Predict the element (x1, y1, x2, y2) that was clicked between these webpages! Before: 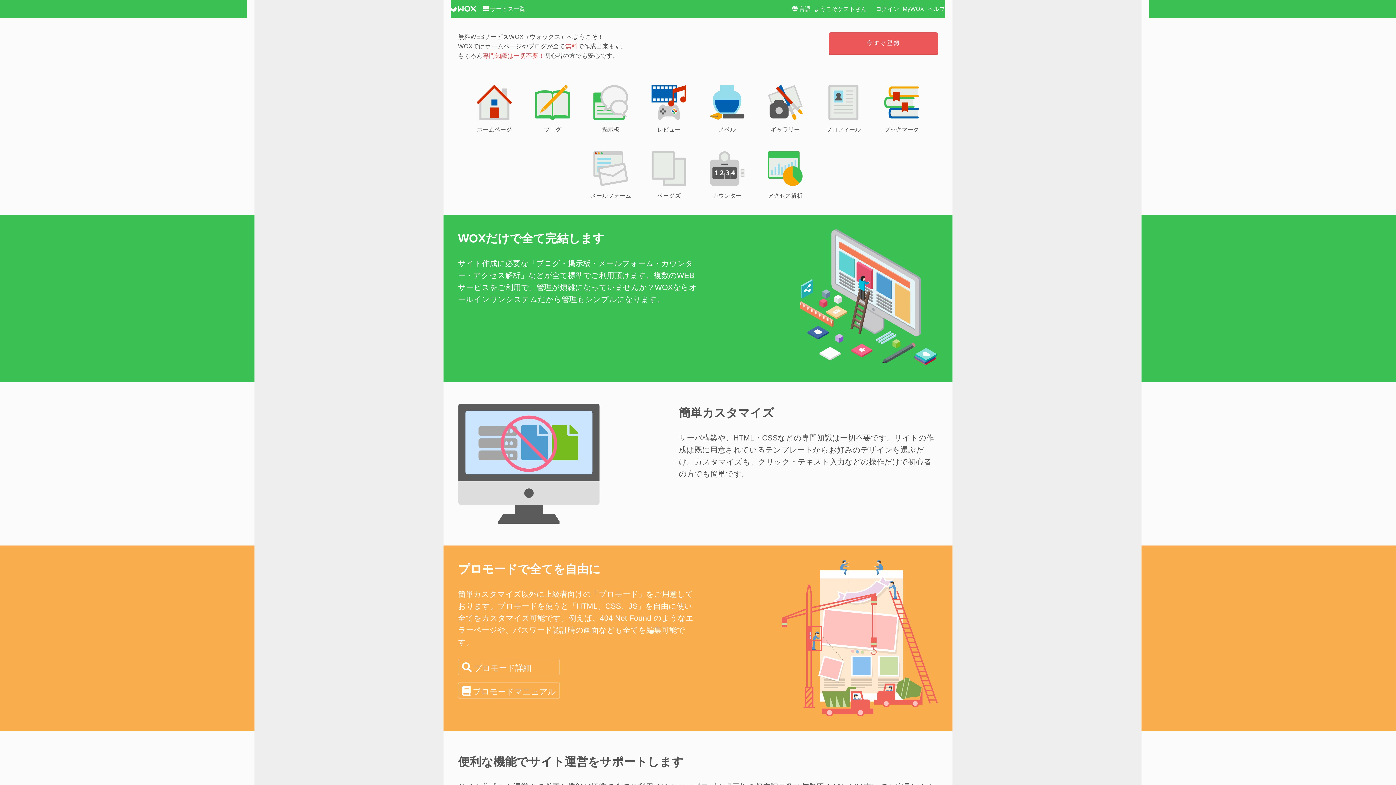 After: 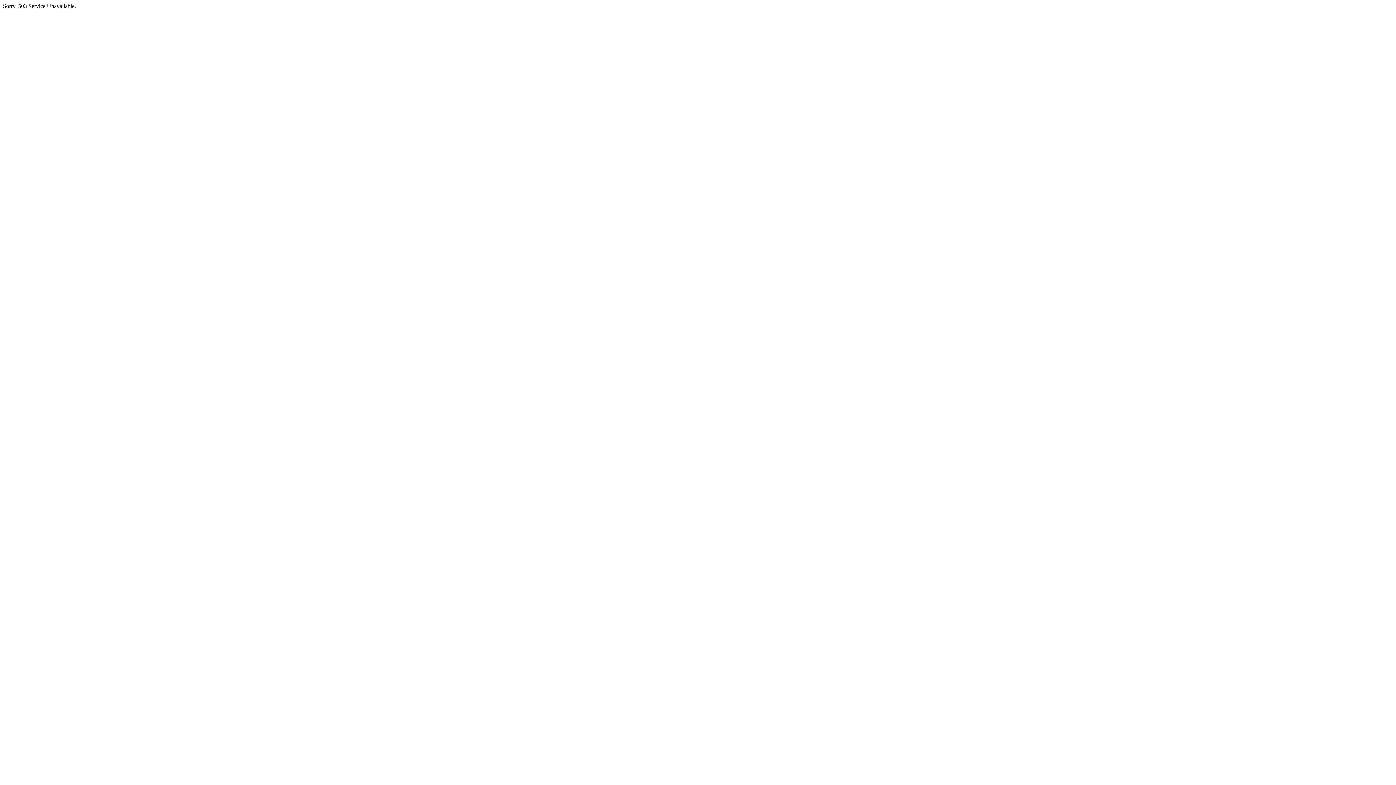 Action: label: 
ブログ bbox: (530, 82, 574, 134)